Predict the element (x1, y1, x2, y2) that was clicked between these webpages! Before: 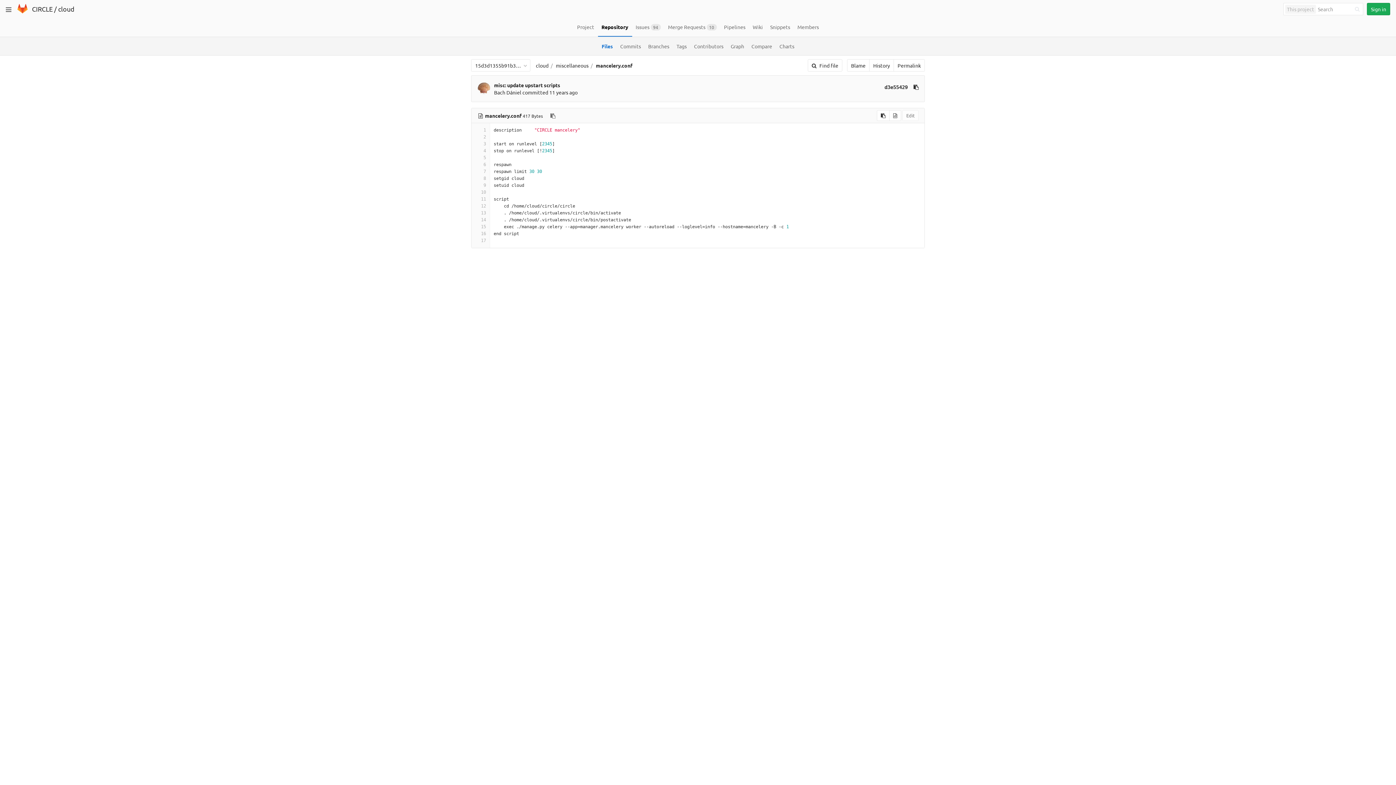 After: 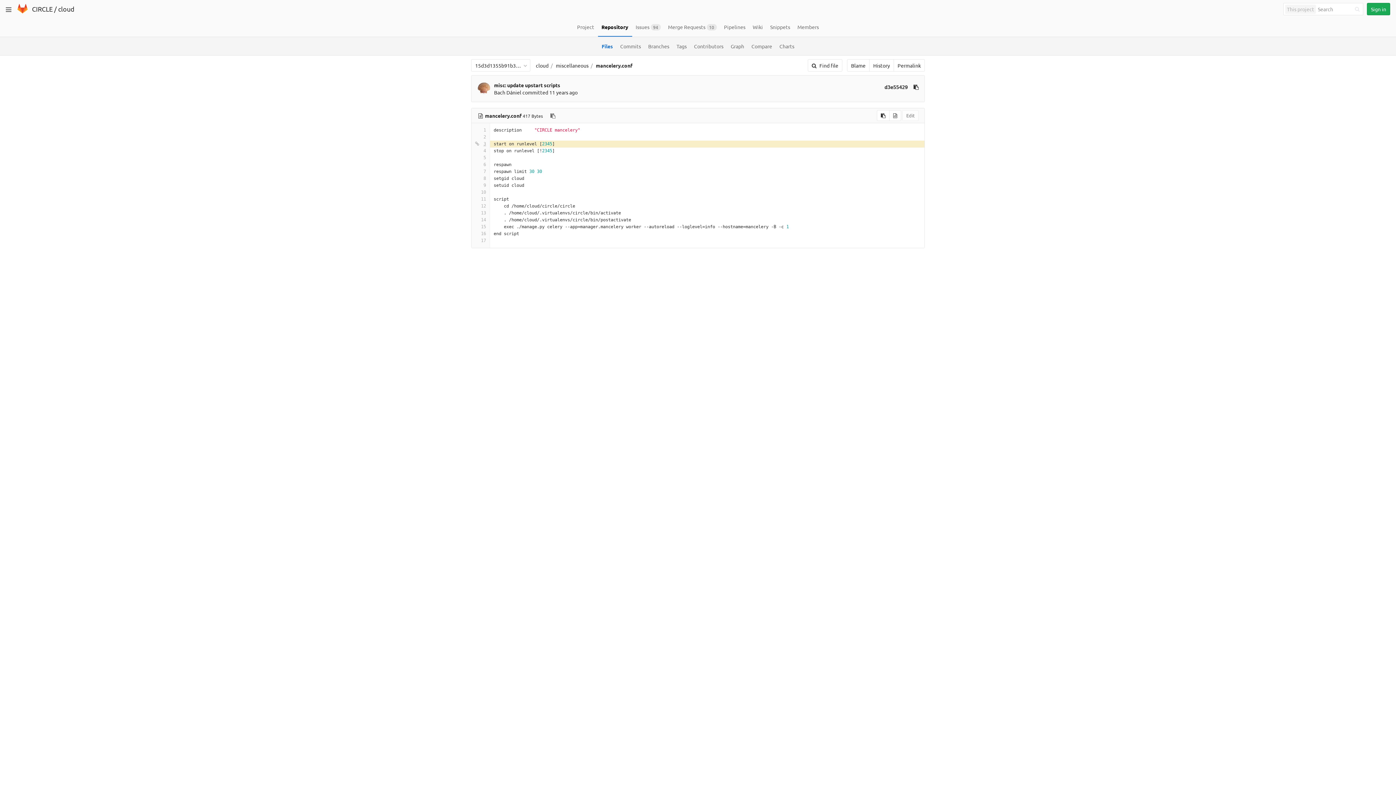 Action: label: 3 bbox: (475, 140, 486, 147)